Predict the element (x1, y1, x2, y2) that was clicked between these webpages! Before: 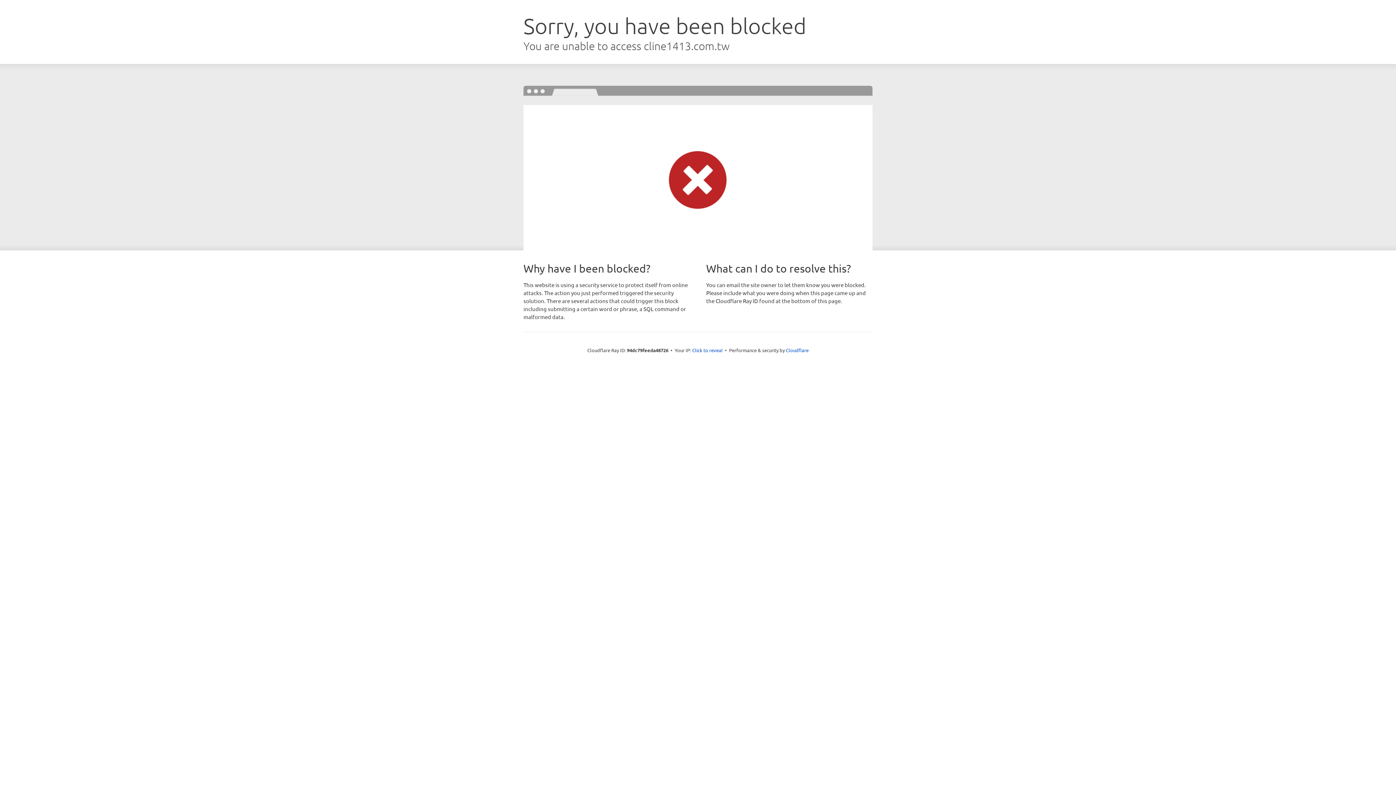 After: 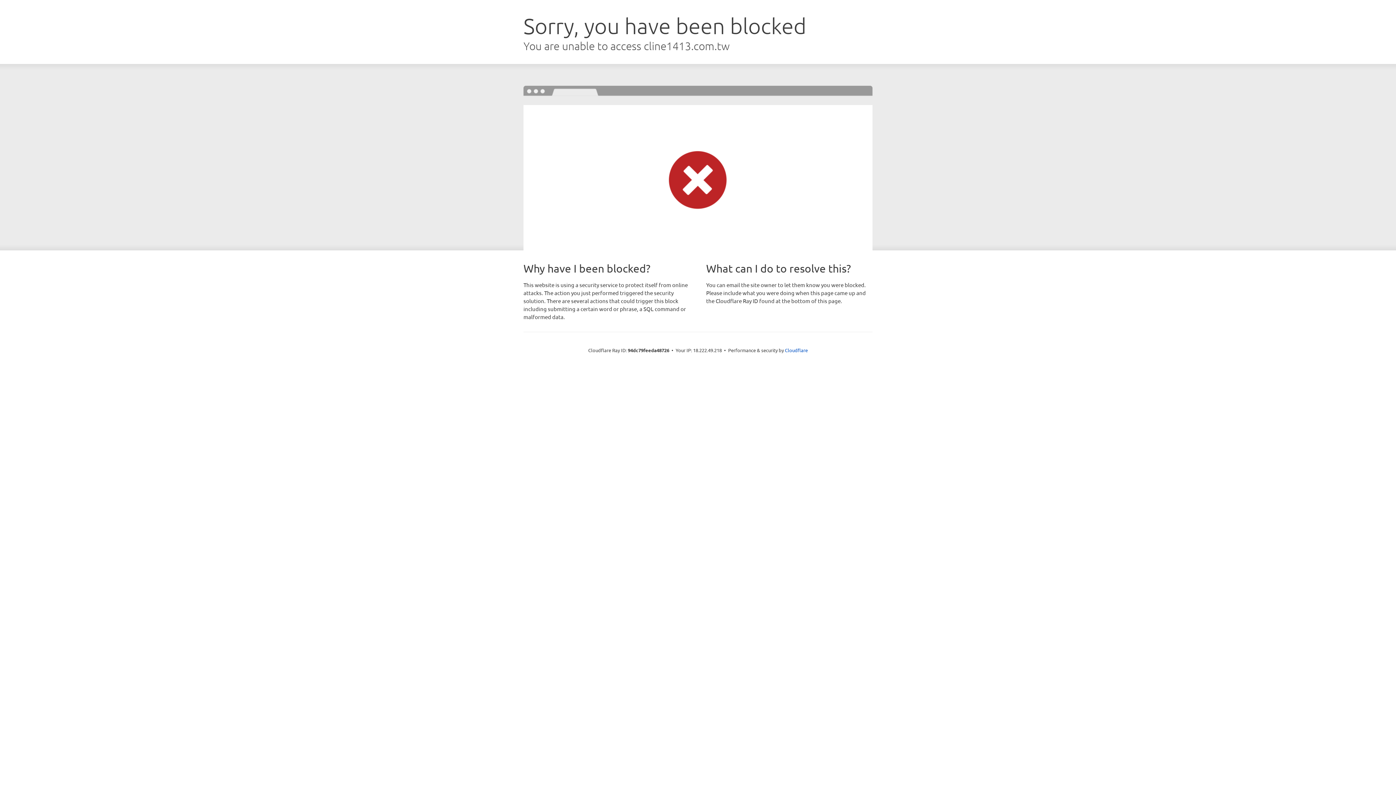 Action: bbox: (692, 346, 722, 353) label: Click to reveal